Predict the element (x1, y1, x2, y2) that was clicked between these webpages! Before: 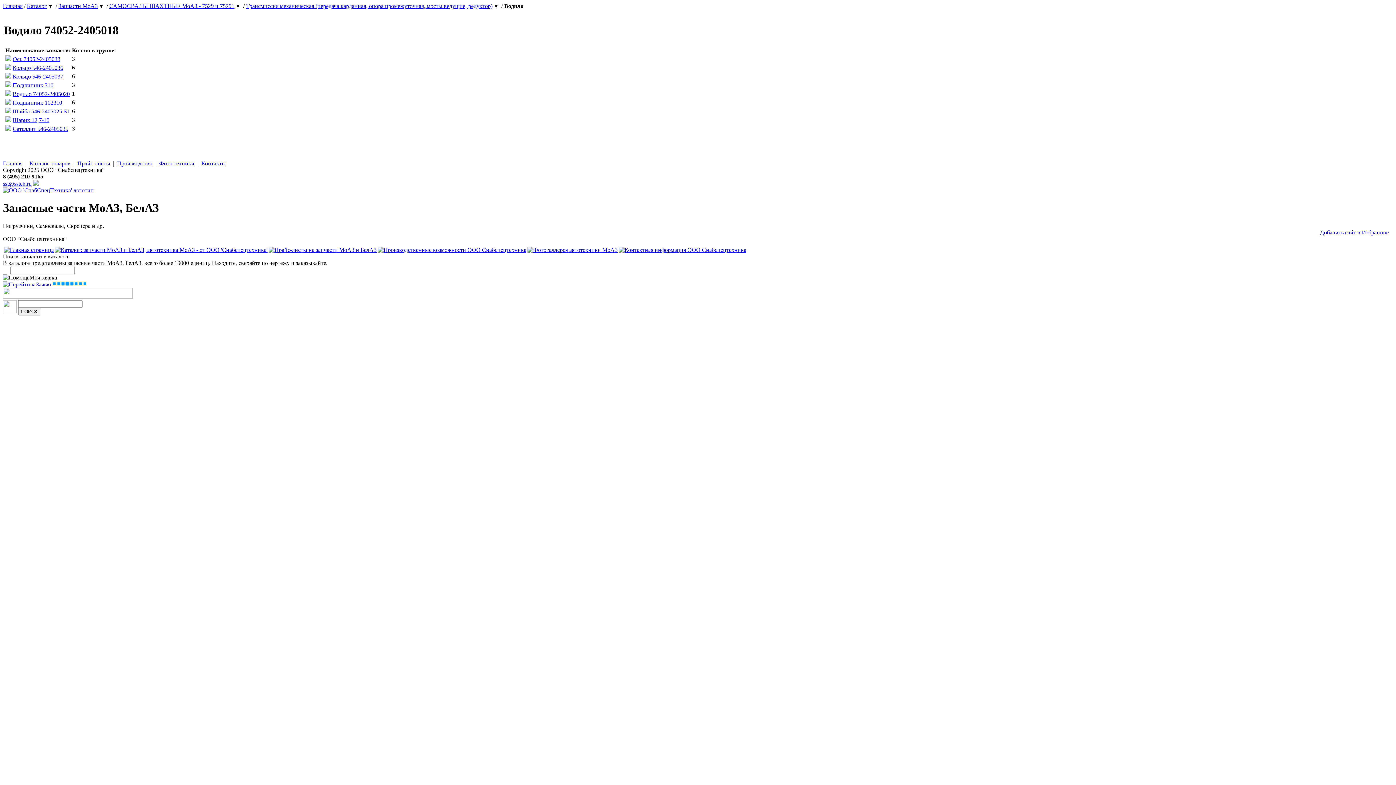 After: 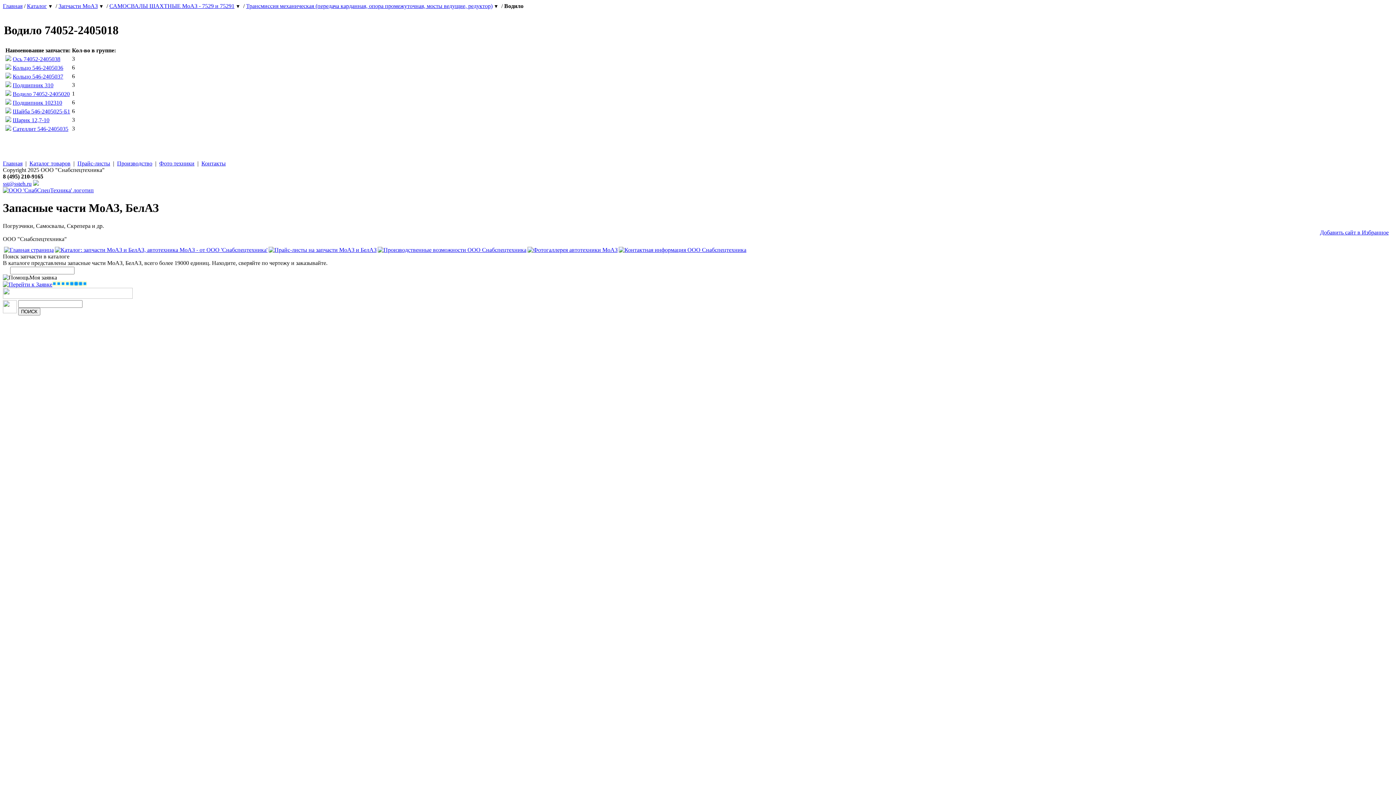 Action: bbox: (33, 180, 38, 186)